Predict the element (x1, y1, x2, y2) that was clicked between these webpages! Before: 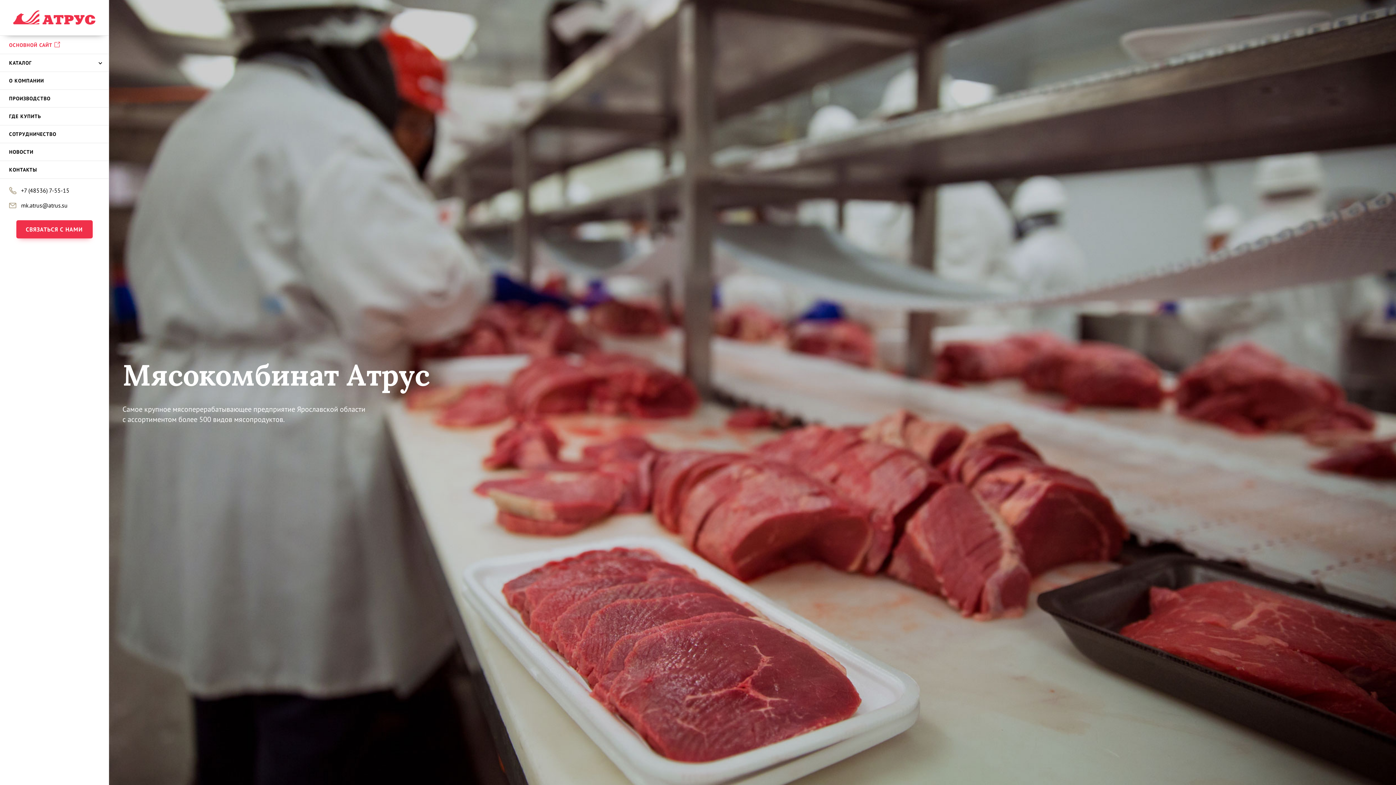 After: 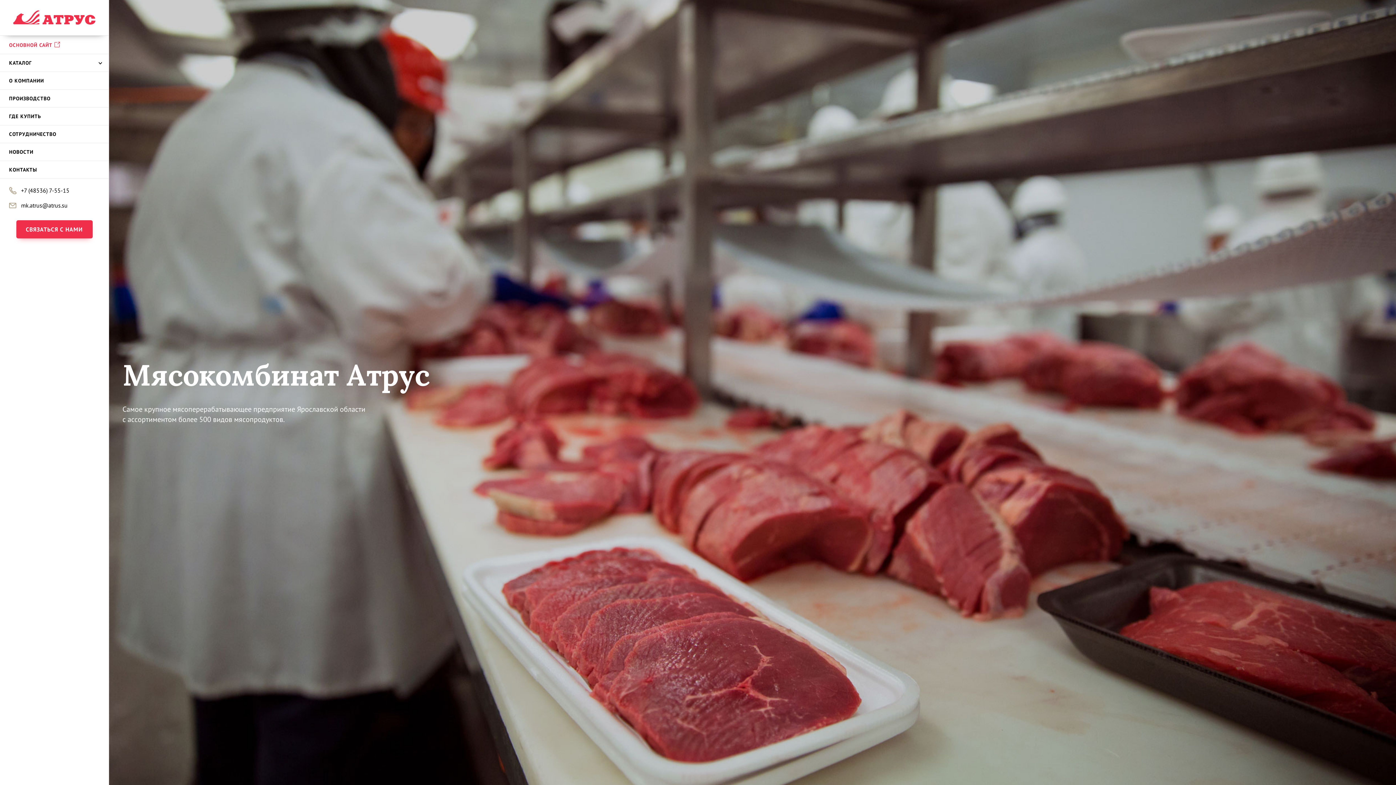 Action: bbox: (0, 0, 108, 35)